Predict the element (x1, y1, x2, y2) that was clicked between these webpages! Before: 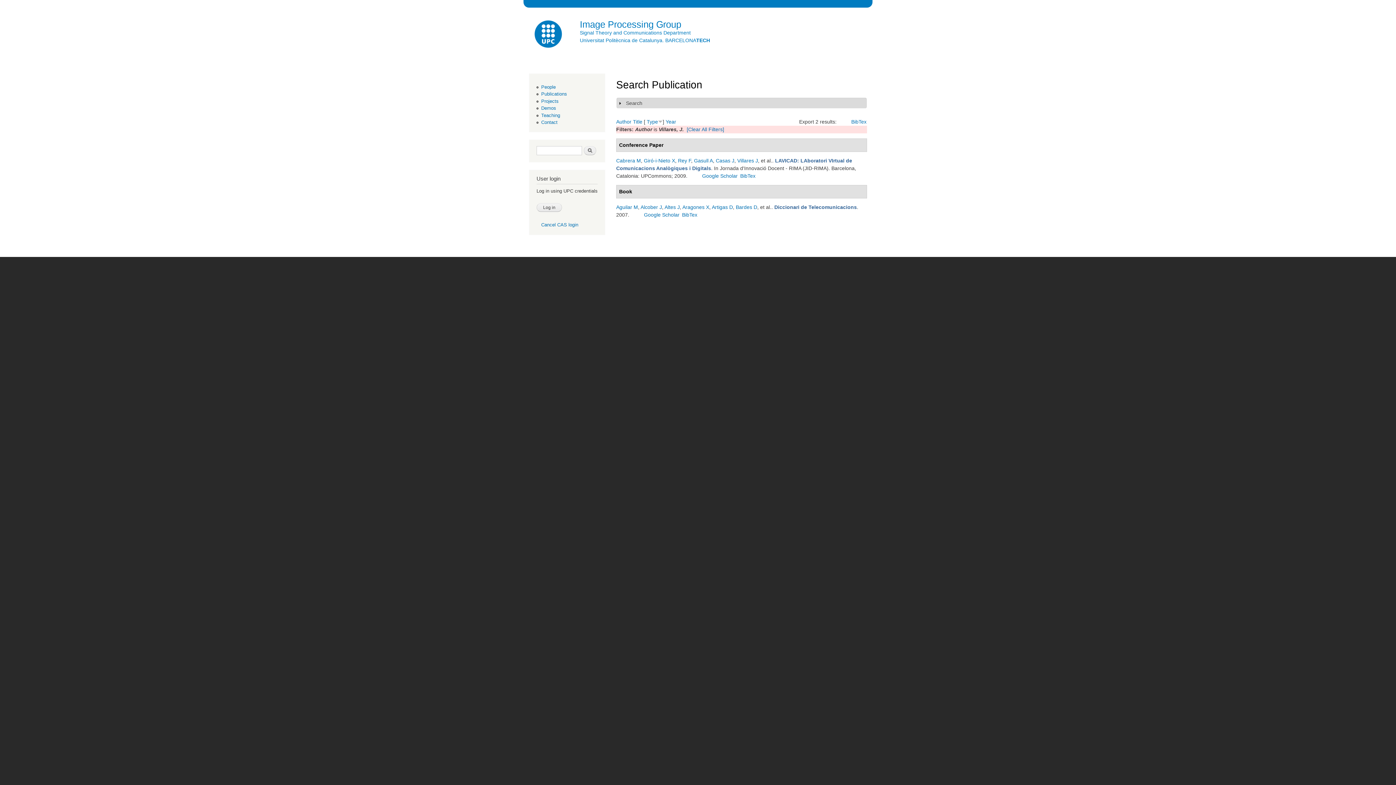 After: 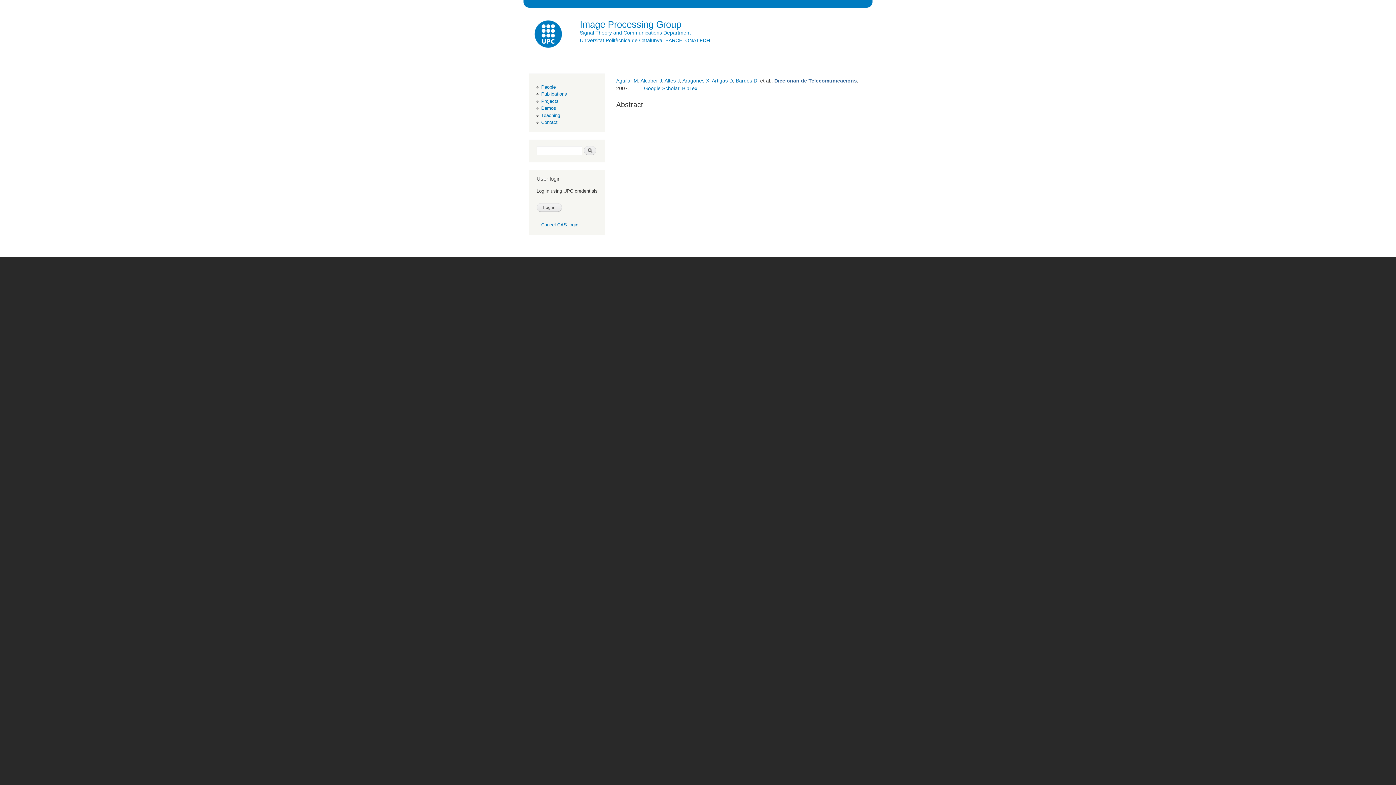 Action: bbox: (774, 204, 857, 210) label: Diccionari de Telecomunicacions